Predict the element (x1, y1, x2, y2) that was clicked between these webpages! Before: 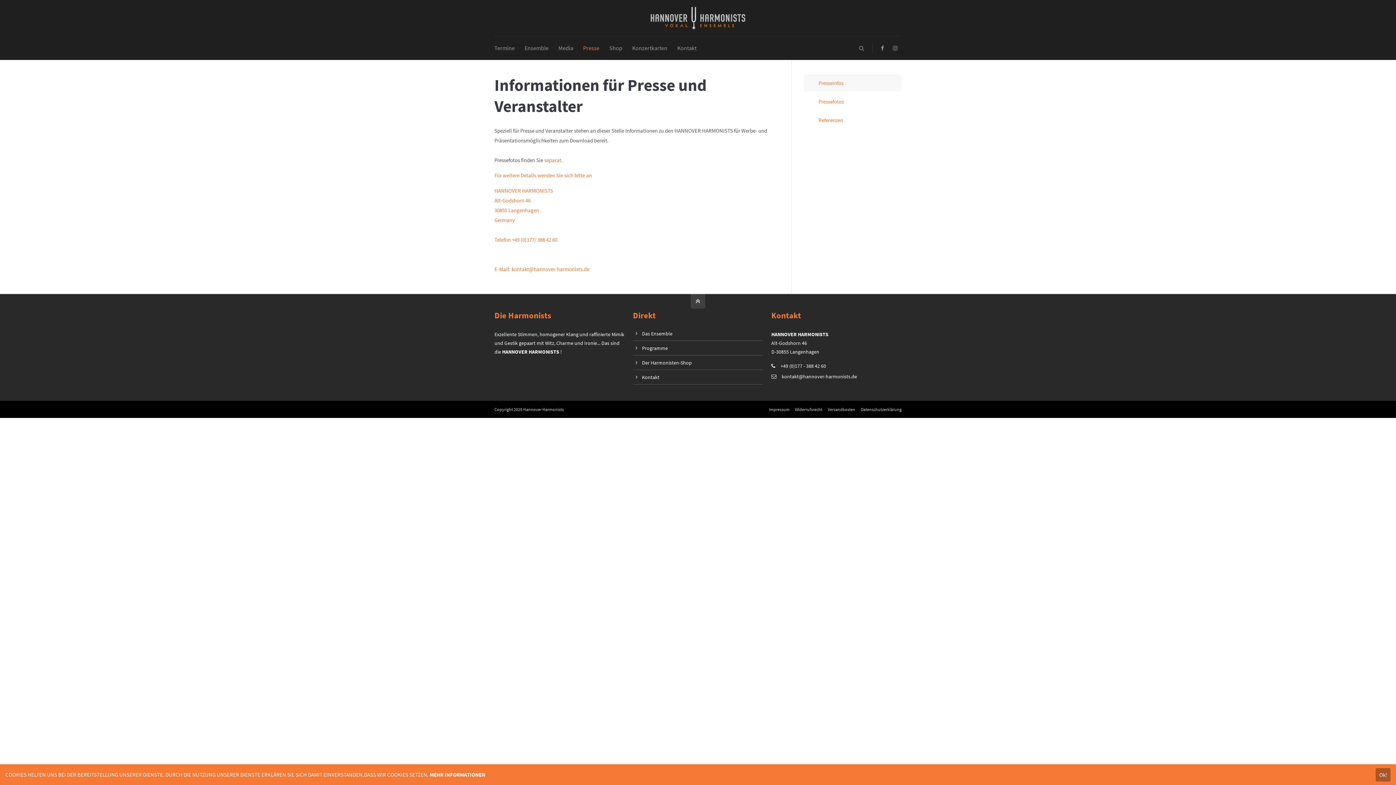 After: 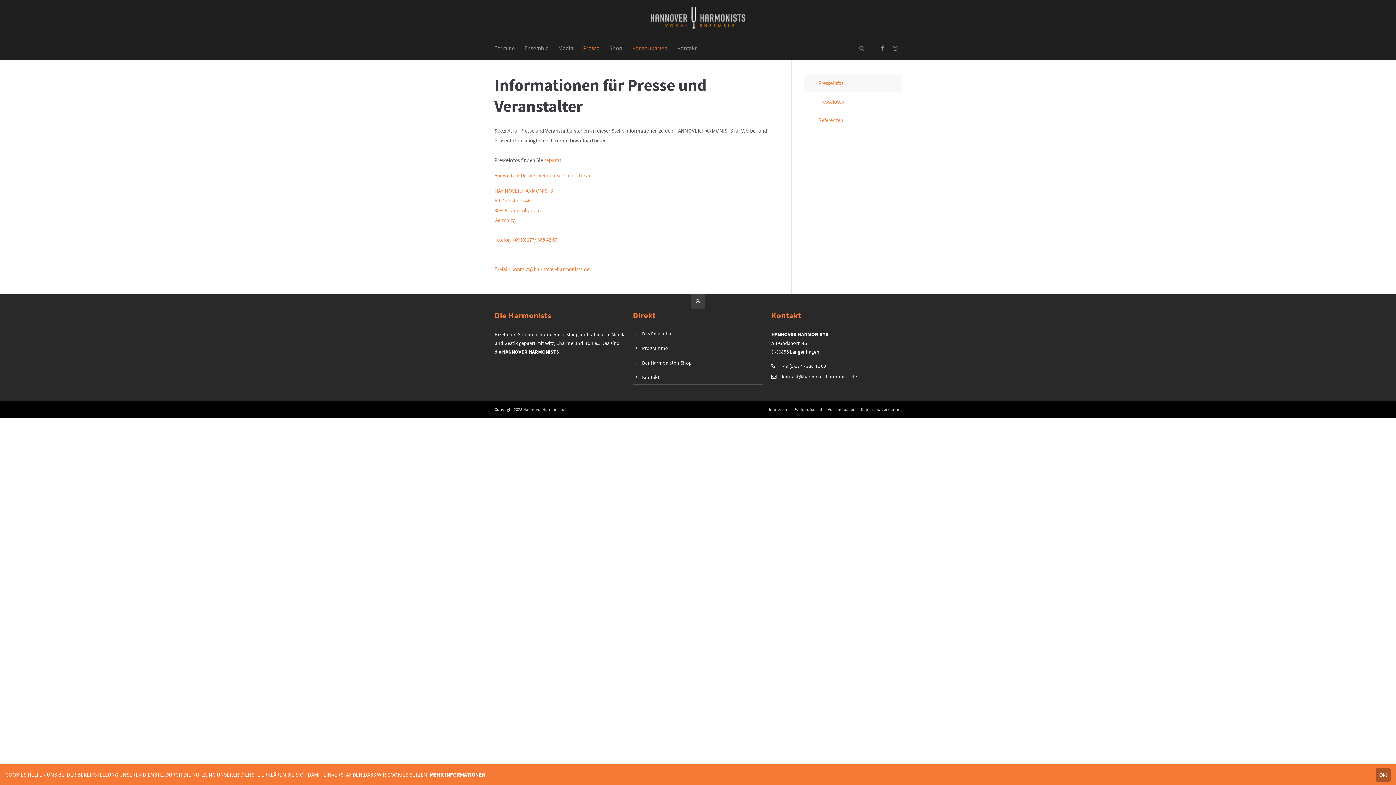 Action: label: Konzertkarten bbox: (632, 36, 667, 60)